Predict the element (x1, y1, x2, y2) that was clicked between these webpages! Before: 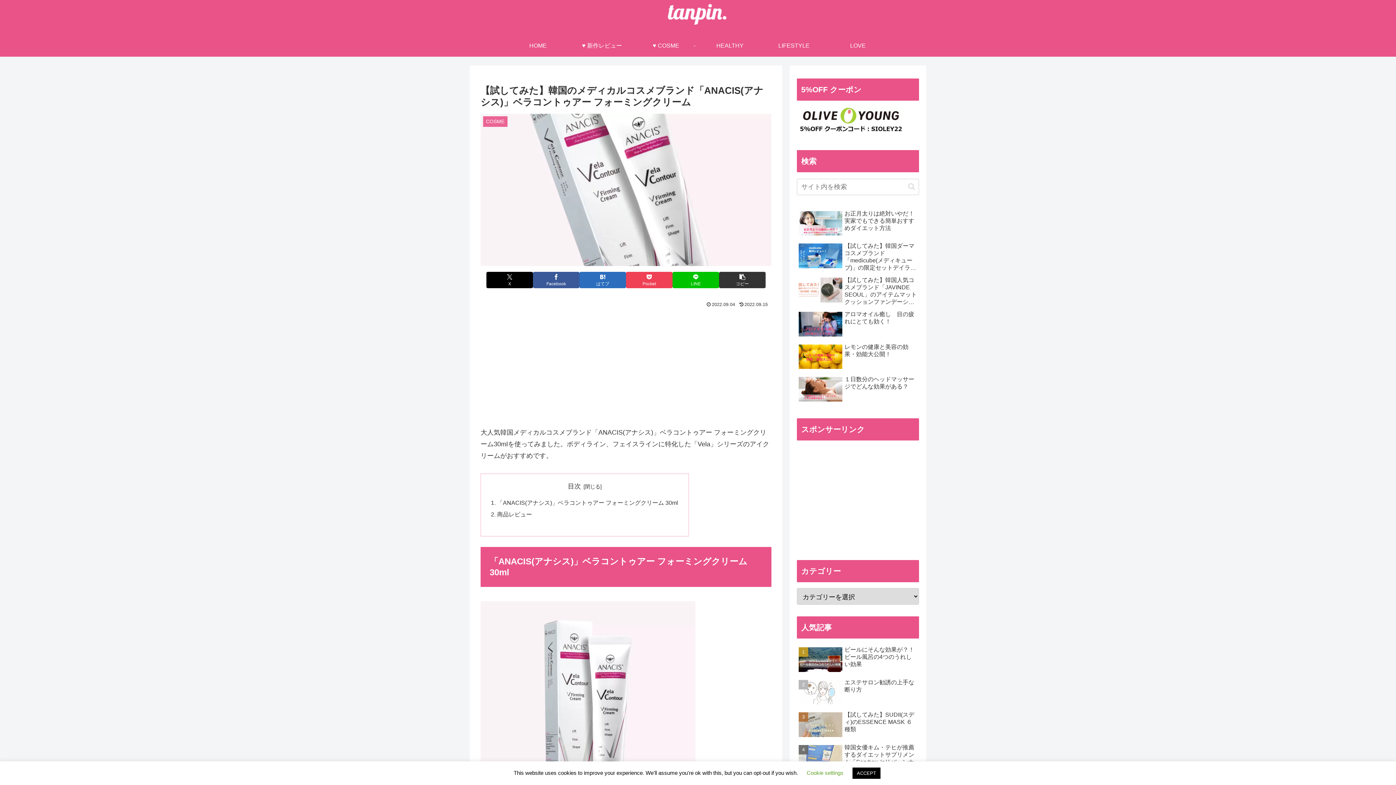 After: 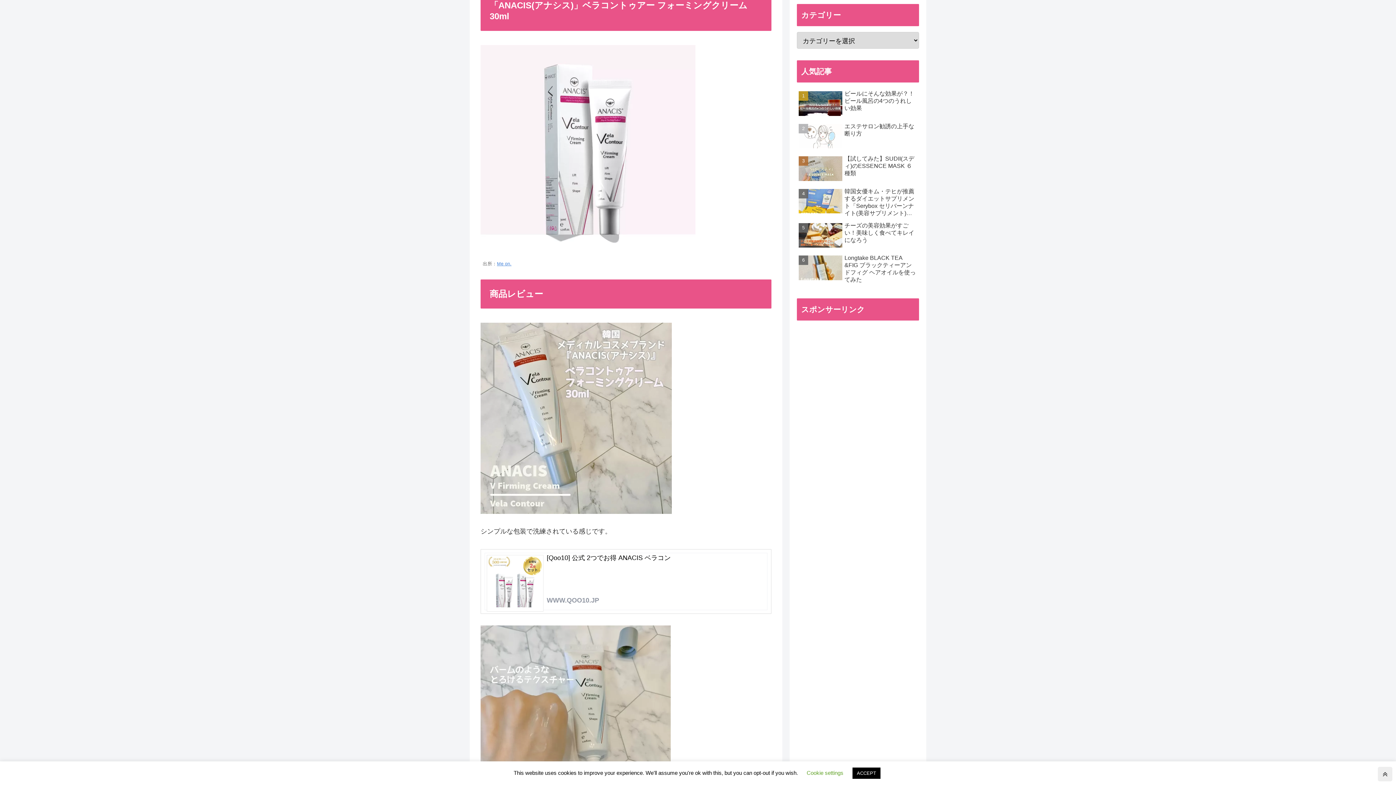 Action: bbox: (497, 499, 678, 506) label: 「ANACIS(アナシス)」ベラコントゥアー フォーミングクリーム 30ml